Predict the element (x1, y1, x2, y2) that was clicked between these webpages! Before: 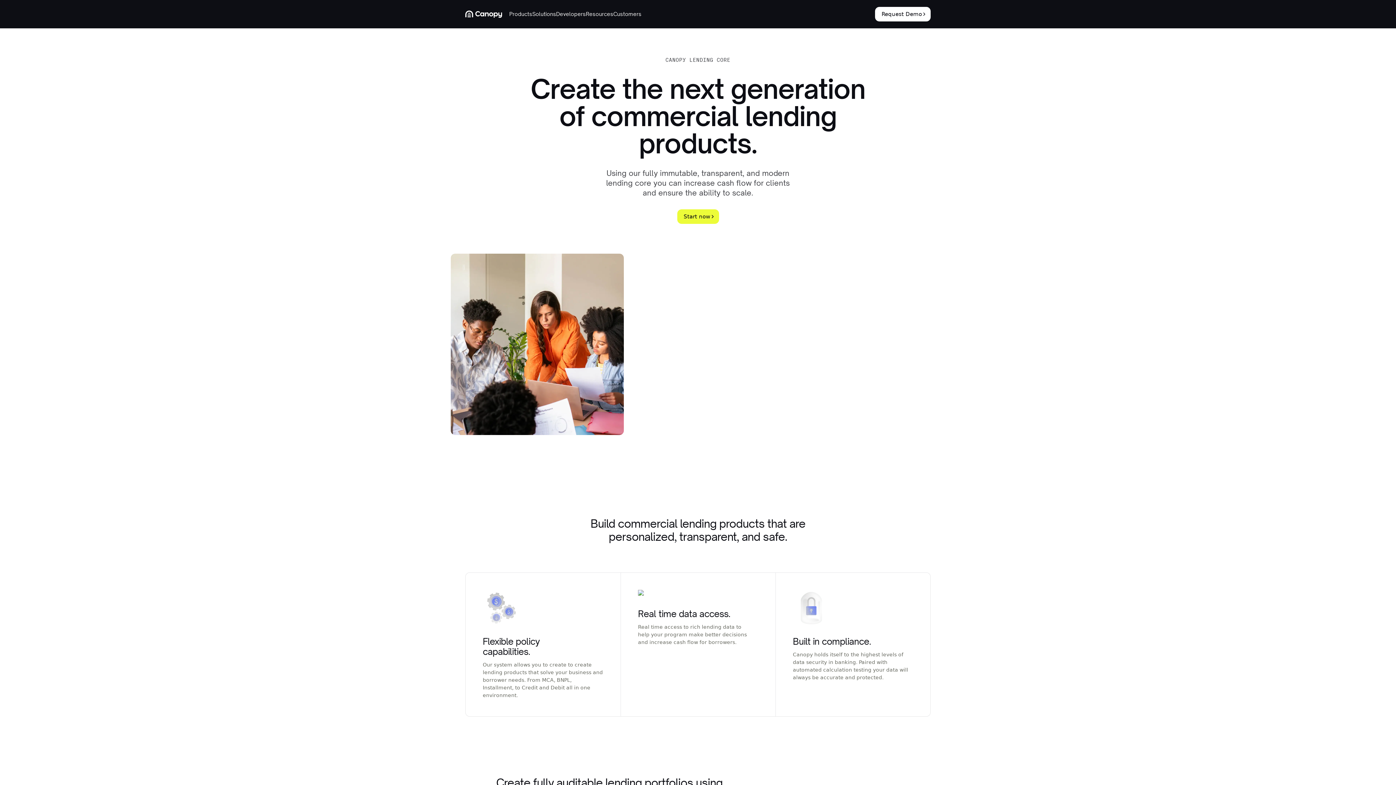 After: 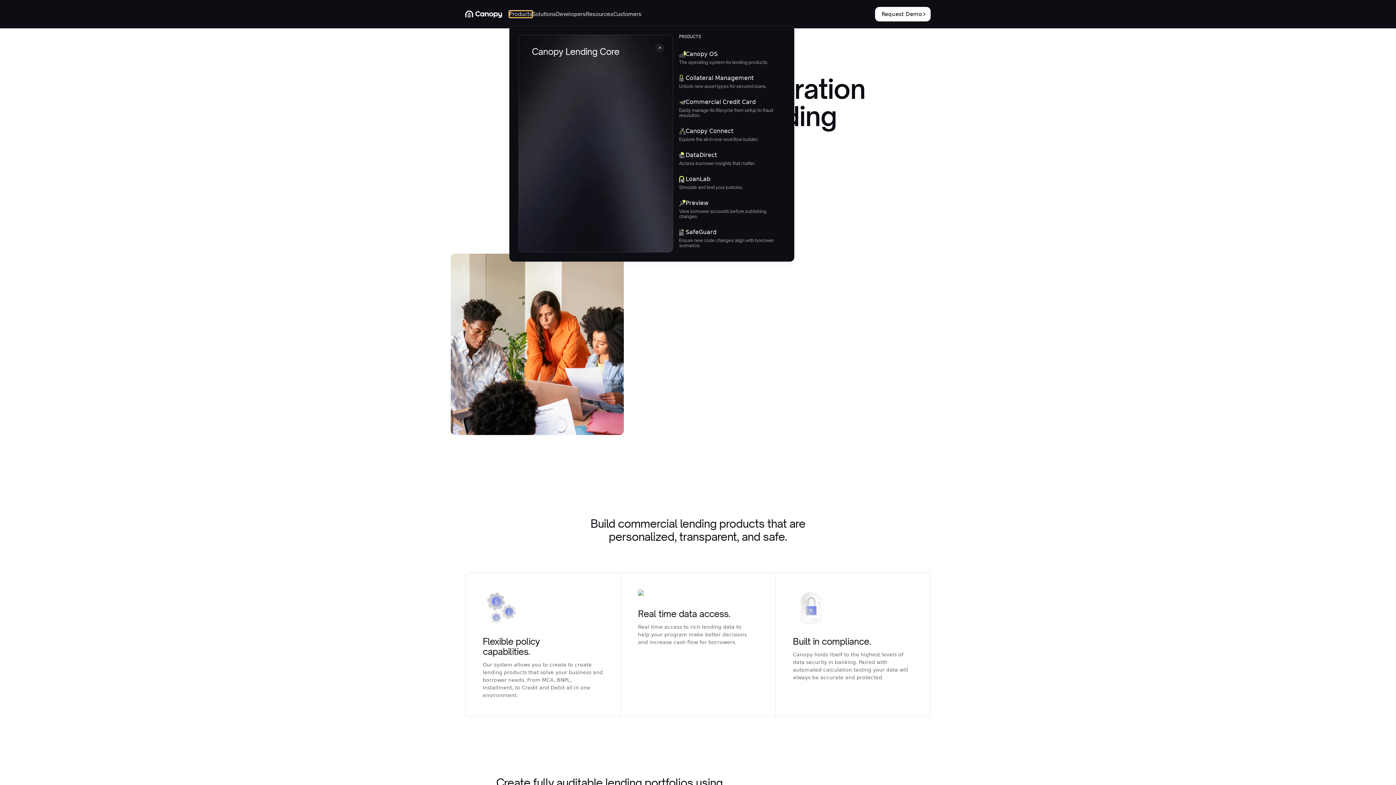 Action: label: Products bbox: (509, 11, 532, 16)